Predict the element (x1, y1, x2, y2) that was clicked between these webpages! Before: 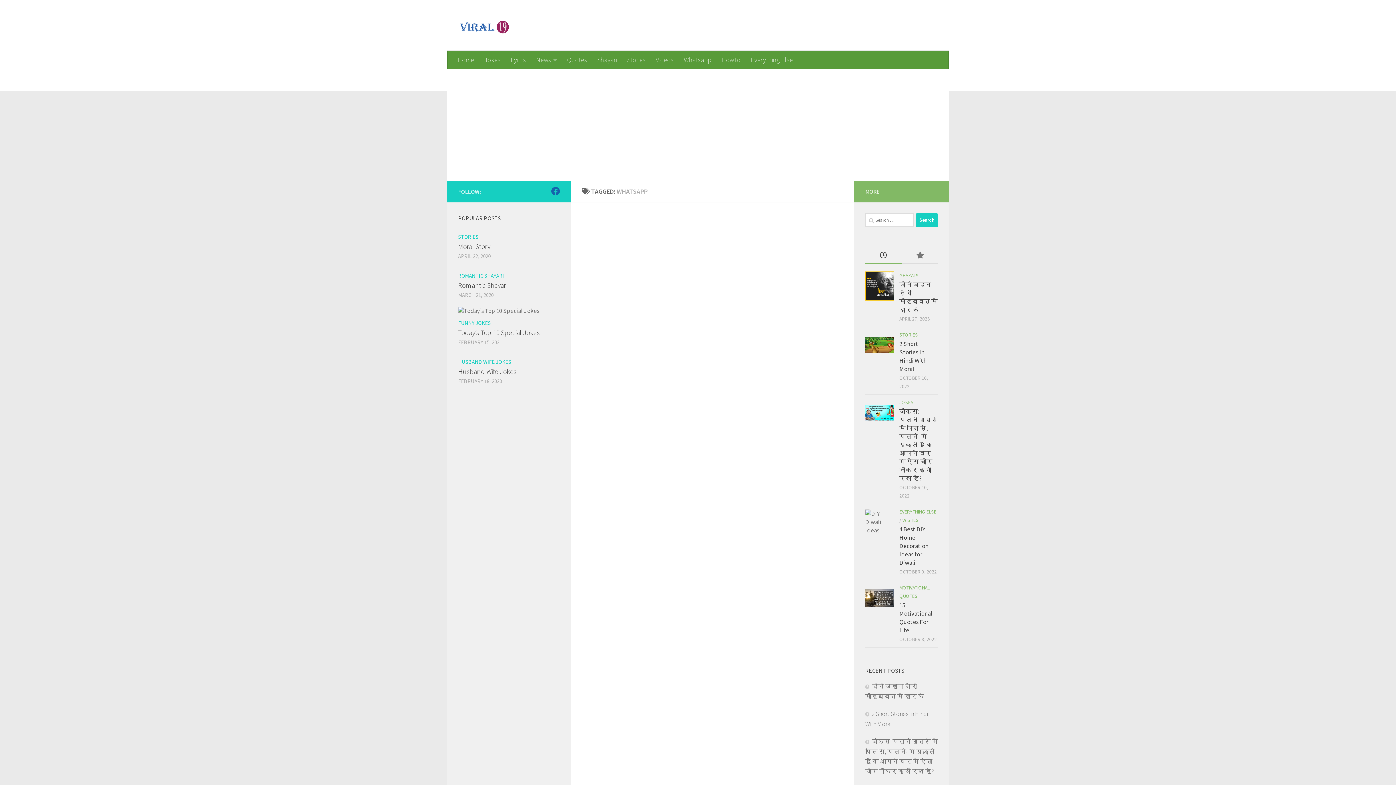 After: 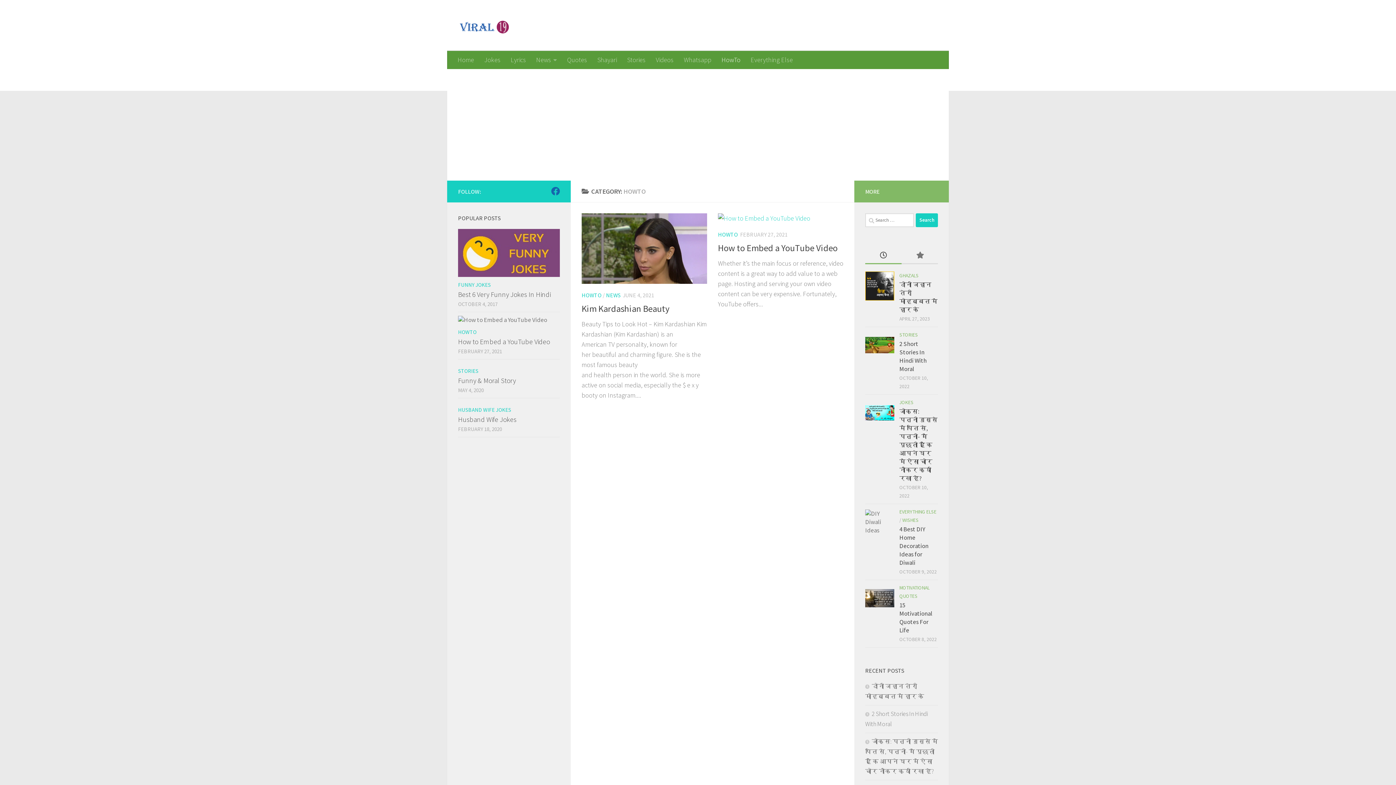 Action: bbox: (716, 50, 745, 69) label: HowTo